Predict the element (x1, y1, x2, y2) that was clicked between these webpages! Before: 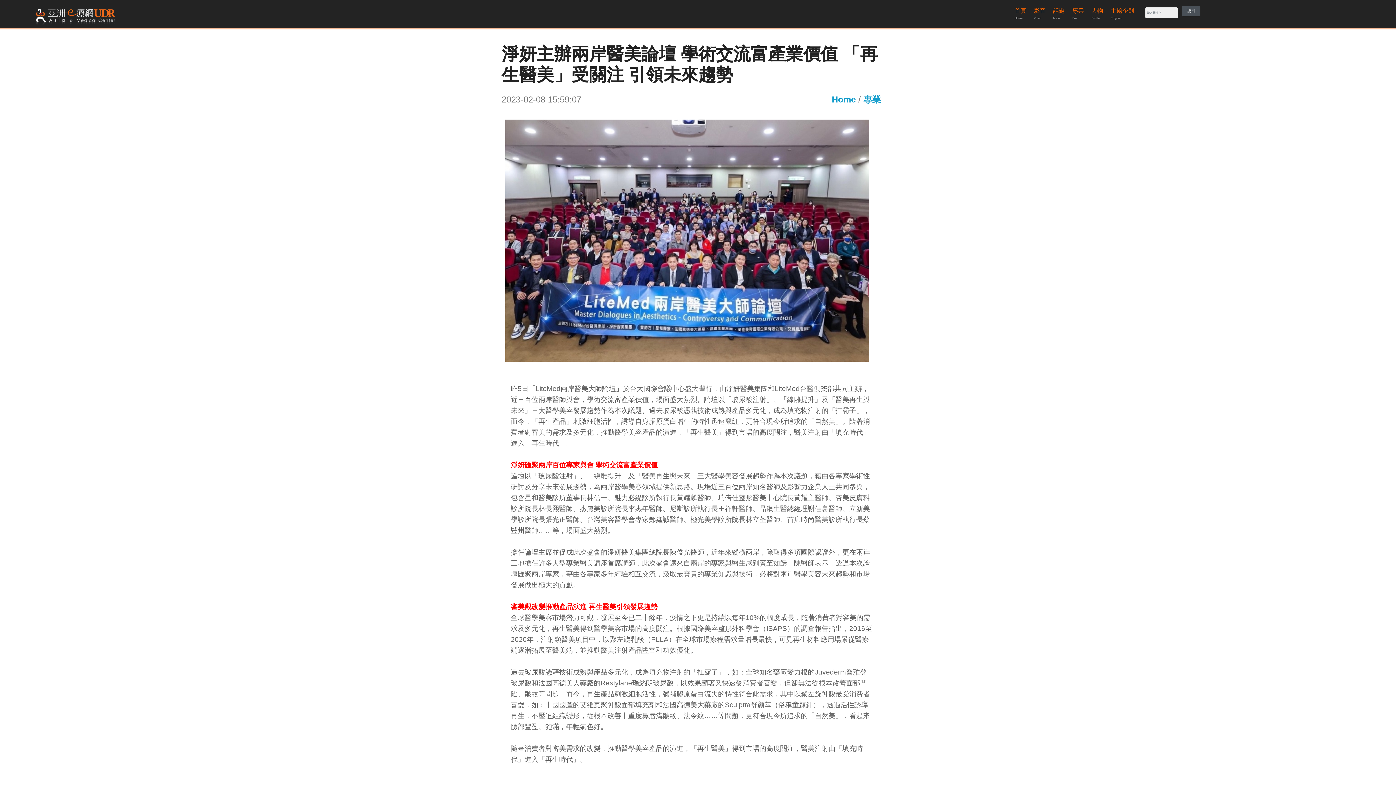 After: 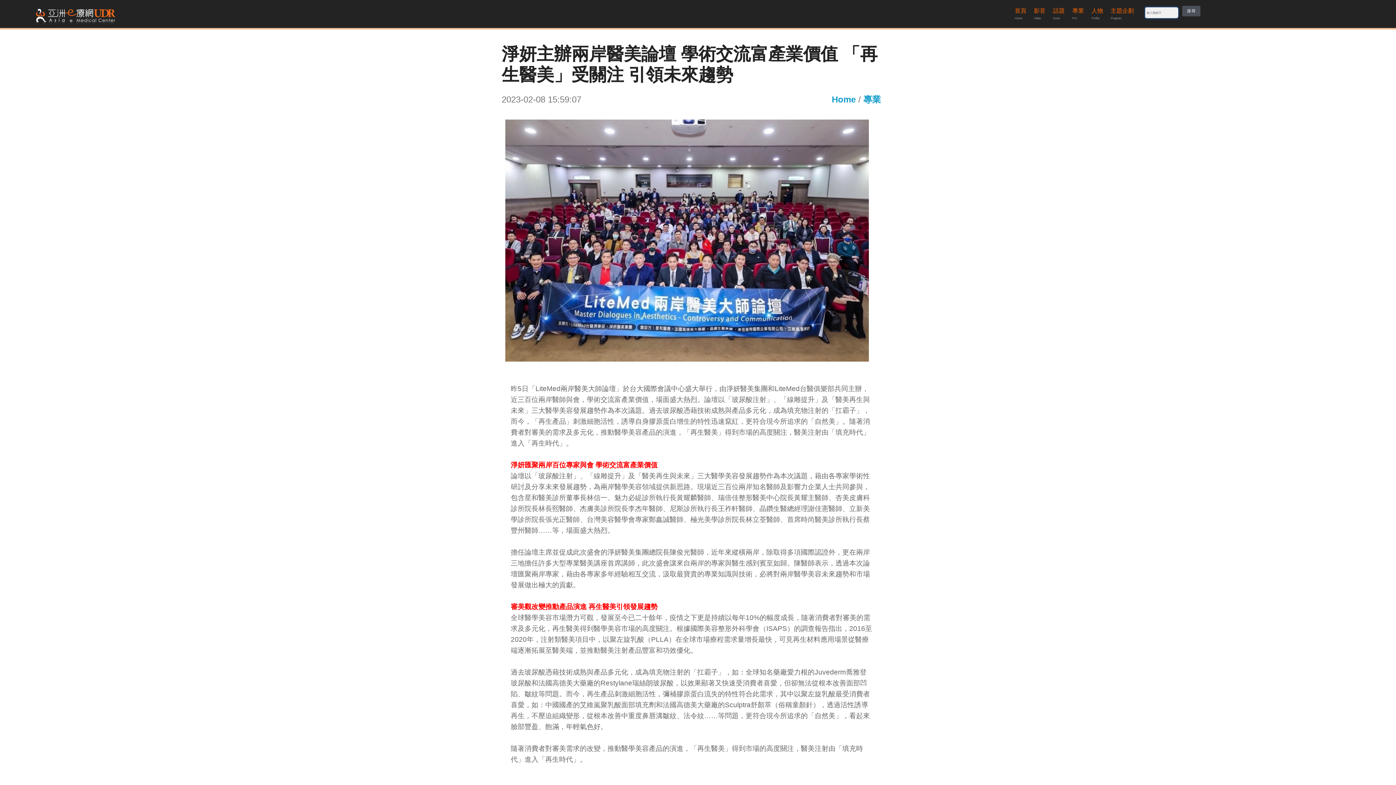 Action: label: 搜尋 bbox: (1182, 5, 1200, 16)